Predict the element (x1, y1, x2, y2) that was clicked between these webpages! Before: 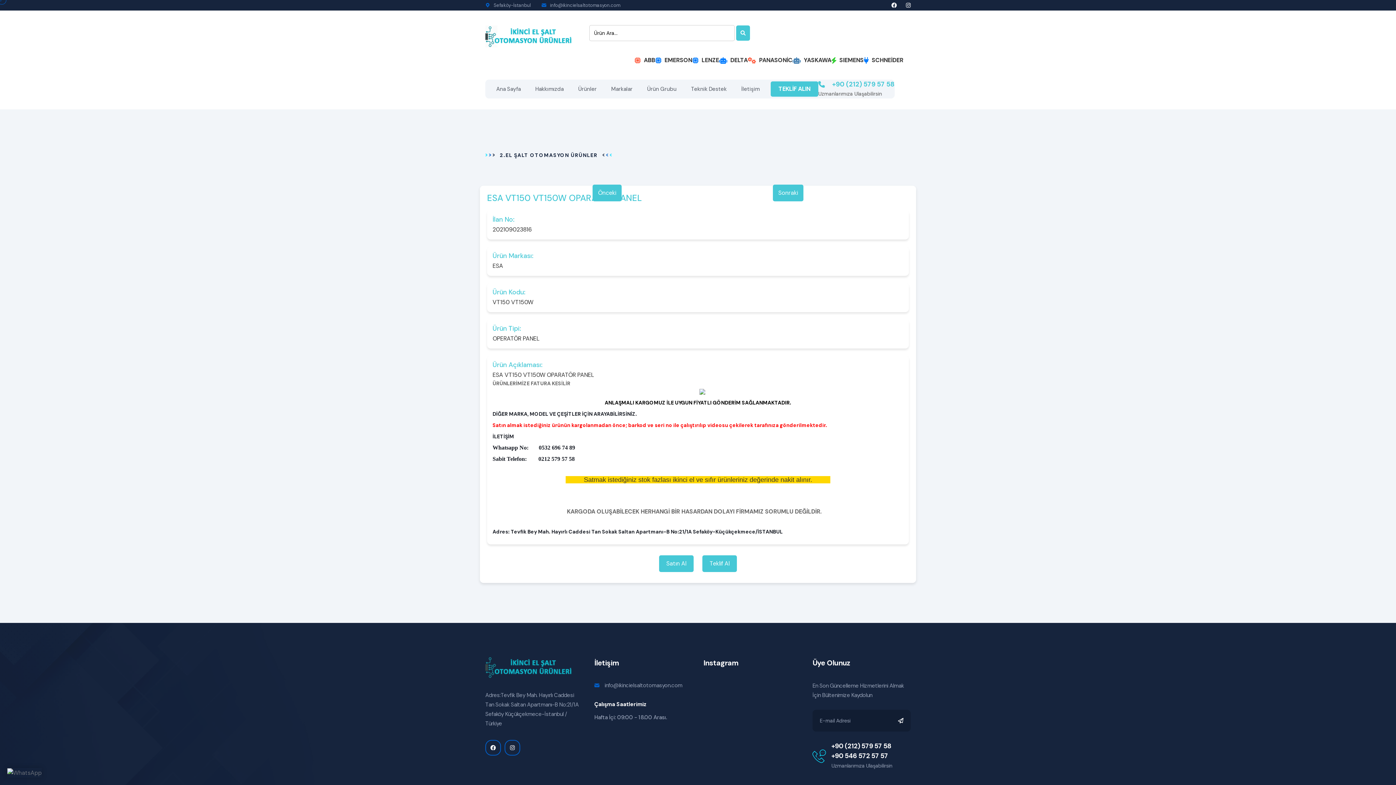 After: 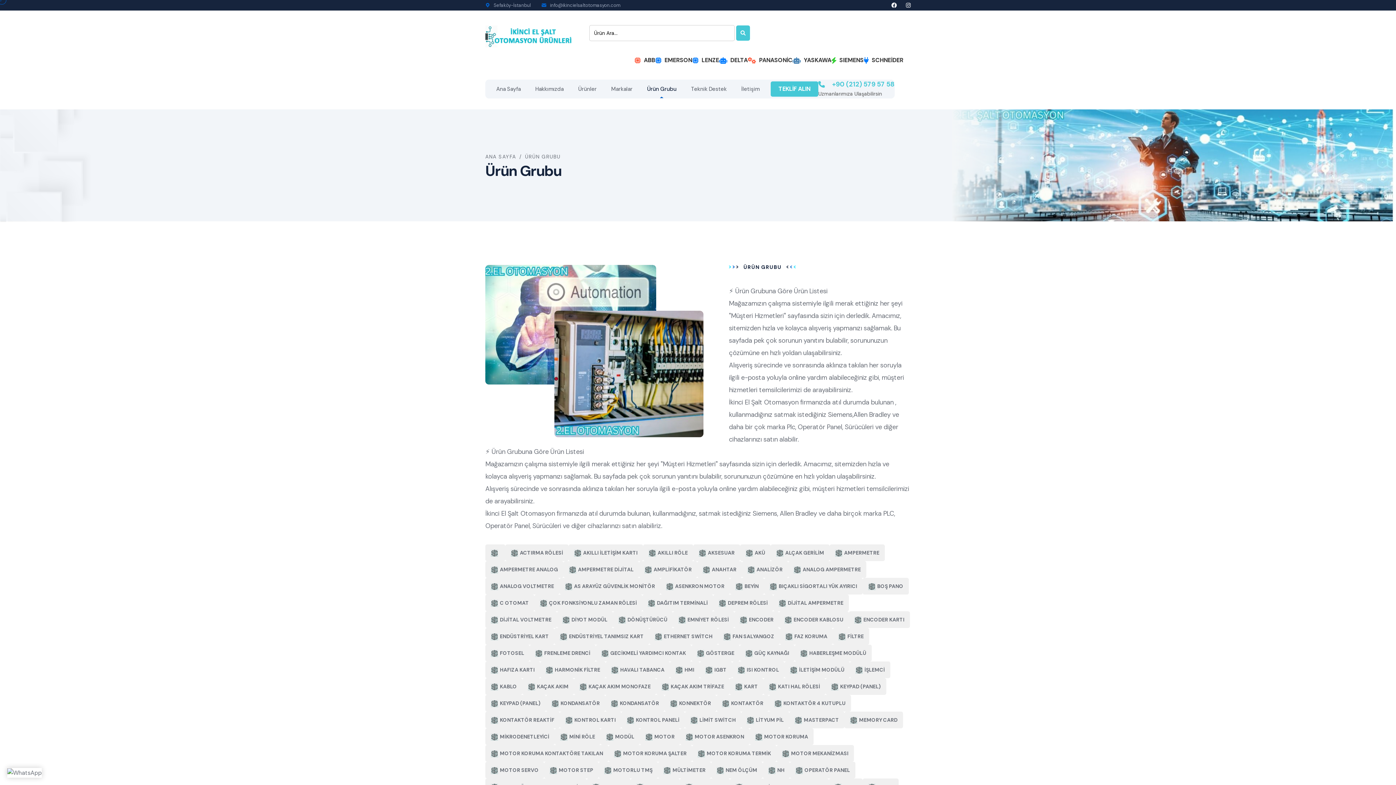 Action: label: Ürün Grubu bbox: (647, 84, 676, 93)